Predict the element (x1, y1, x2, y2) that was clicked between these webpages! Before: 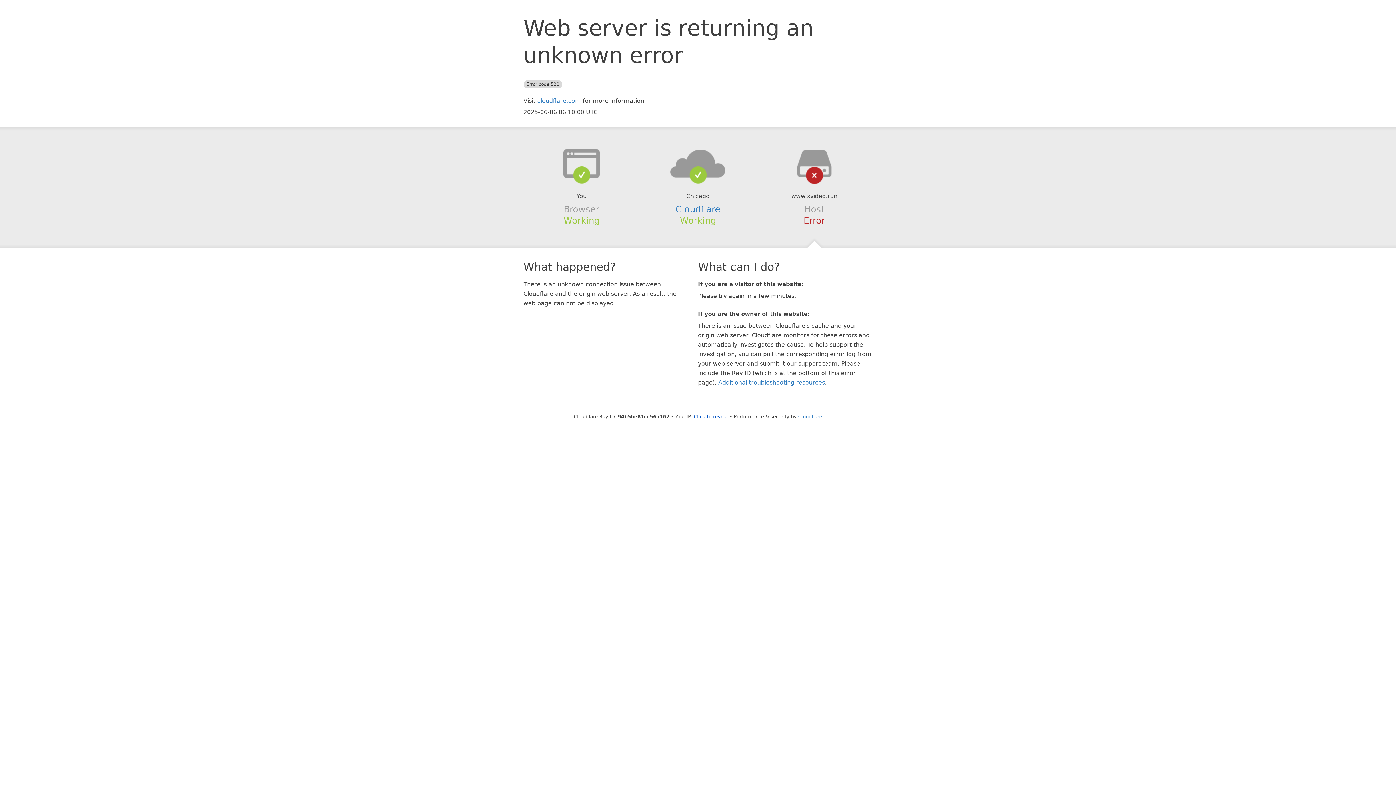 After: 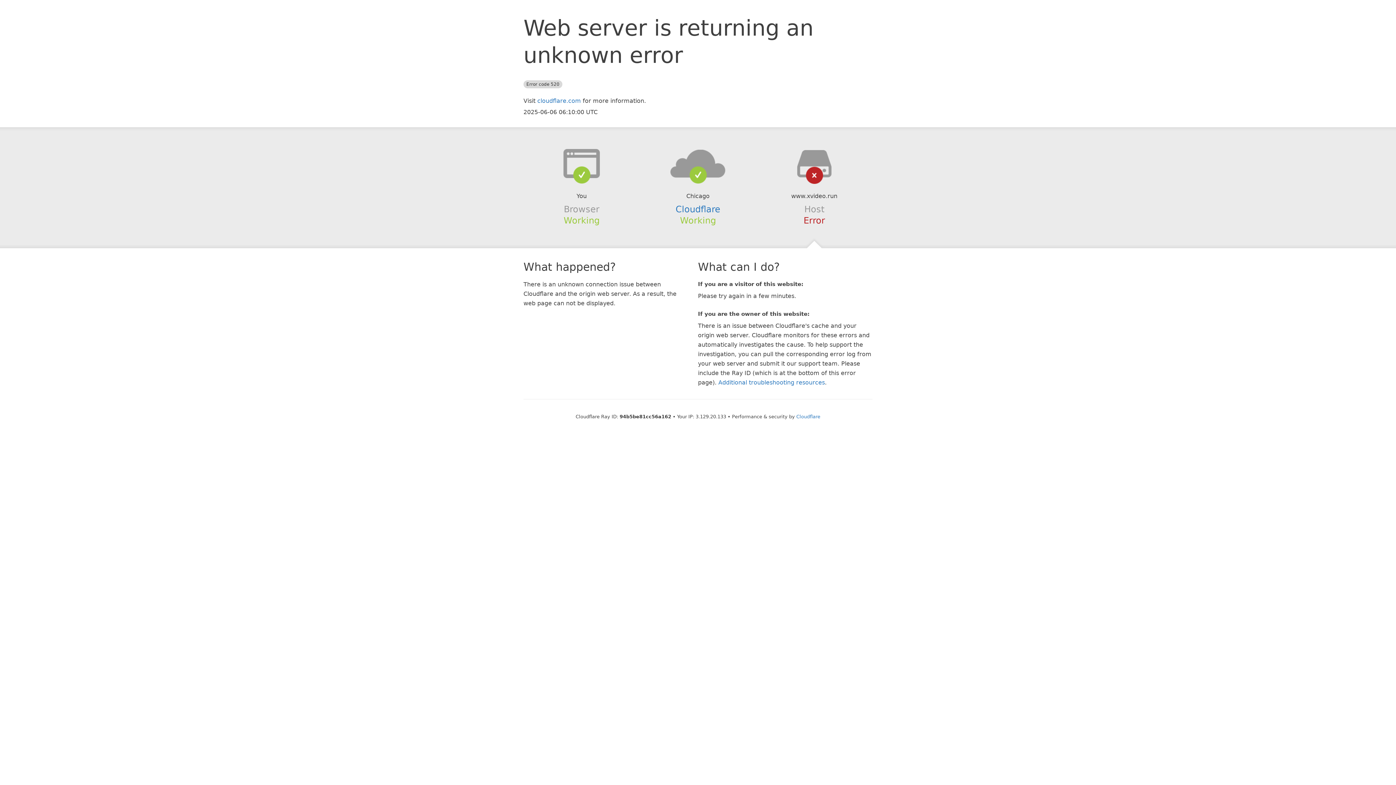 Action: label: Click to reveal bbox: (694, 414, 728, 419)